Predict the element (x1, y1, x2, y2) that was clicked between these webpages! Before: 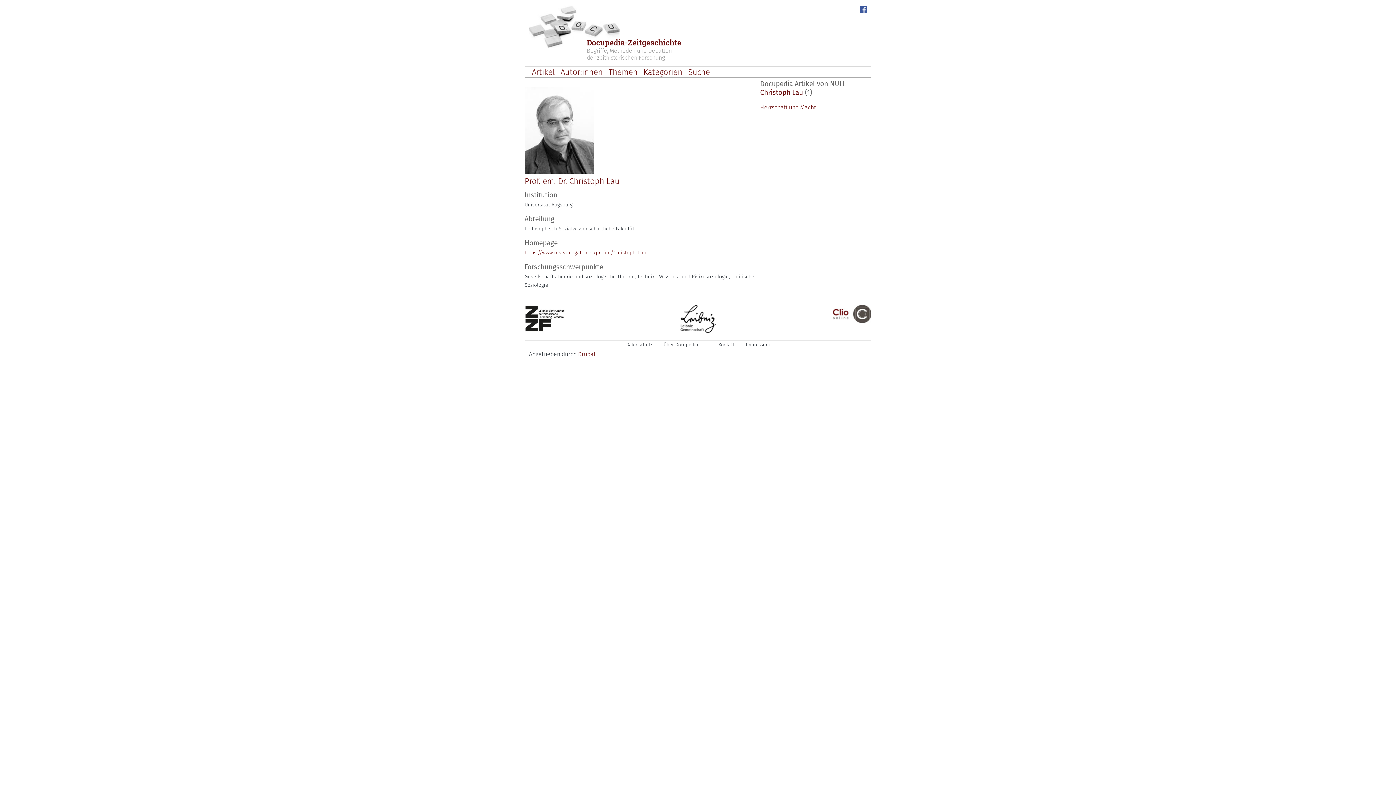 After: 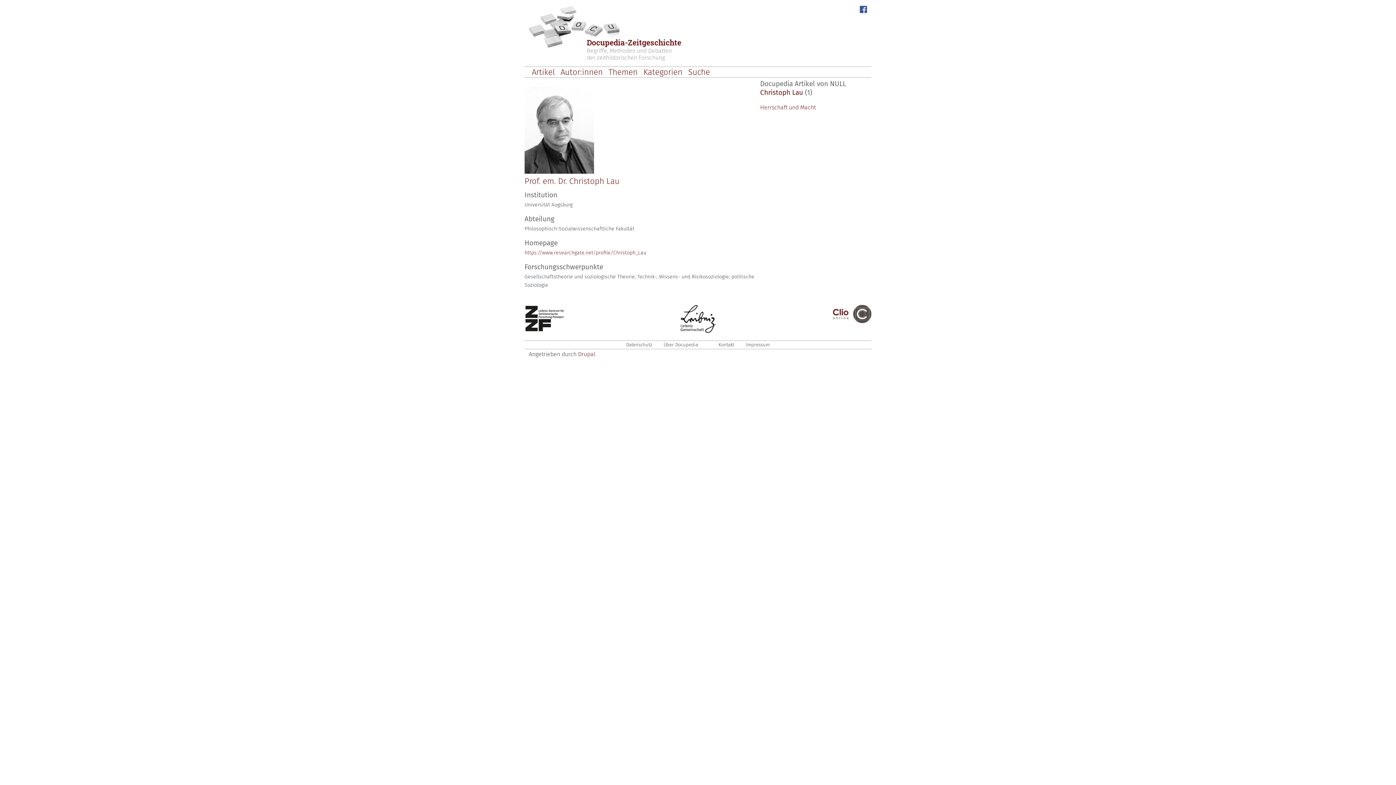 Action: bbox: (760, 88, 803, 96) label: Christoph Lau